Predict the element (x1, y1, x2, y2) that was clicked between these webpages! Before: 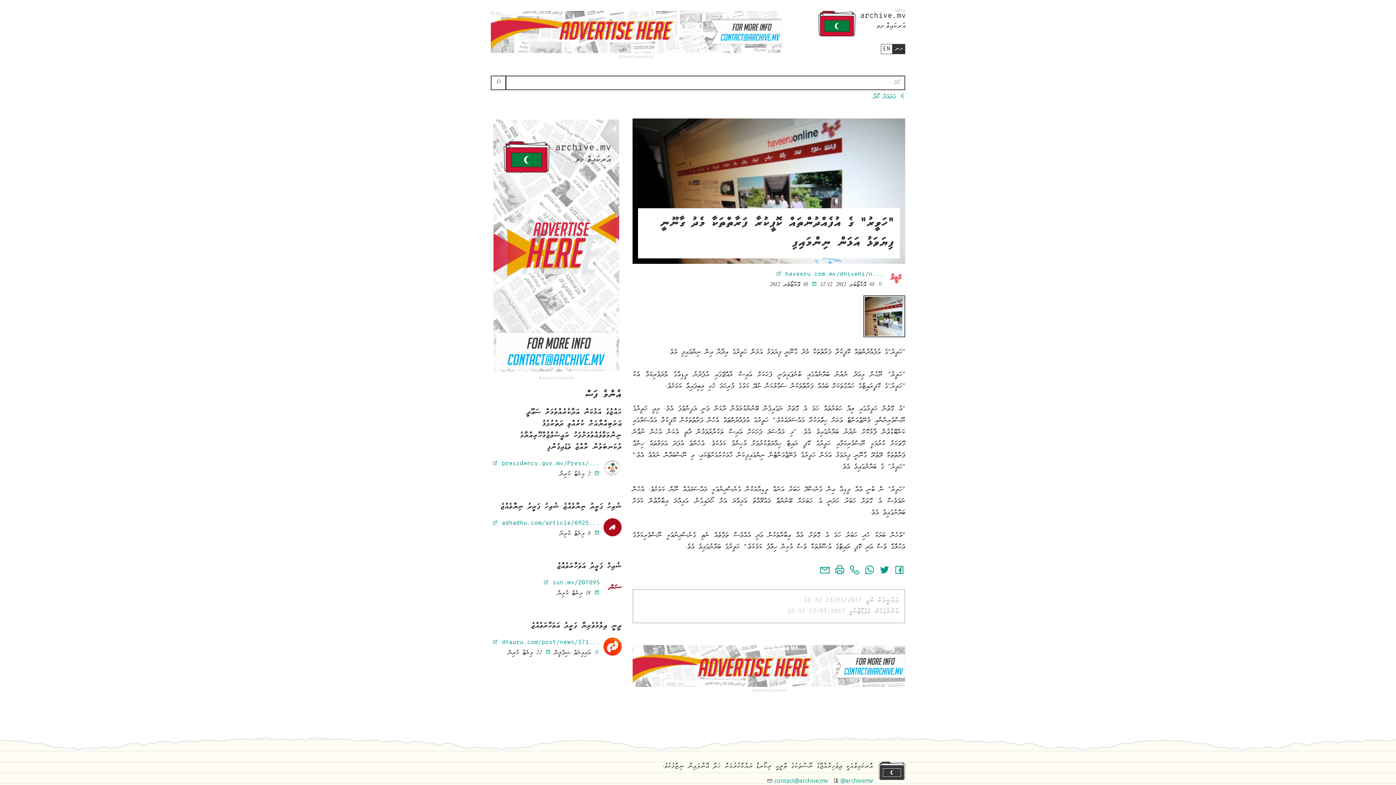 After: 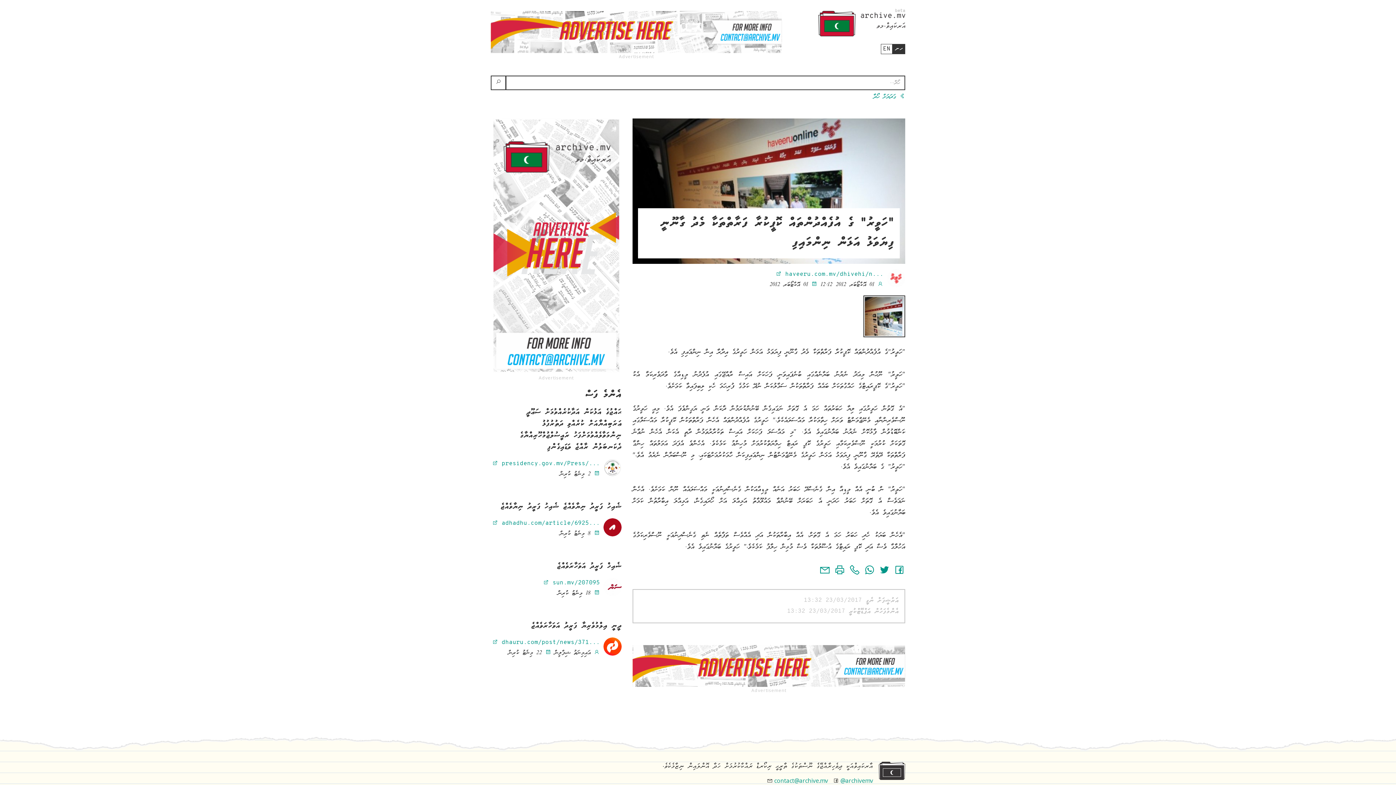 Action: bbox: (490, 118, 621, 374)